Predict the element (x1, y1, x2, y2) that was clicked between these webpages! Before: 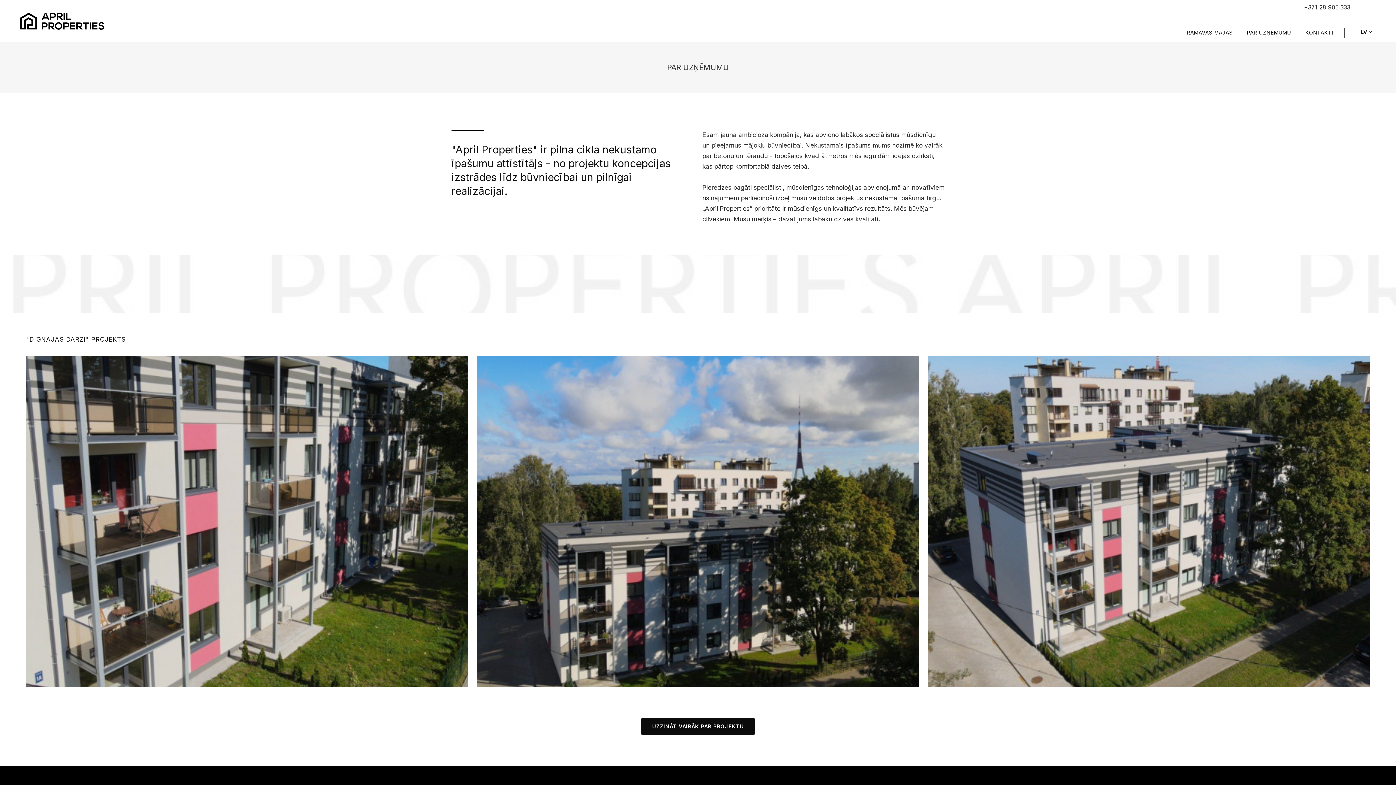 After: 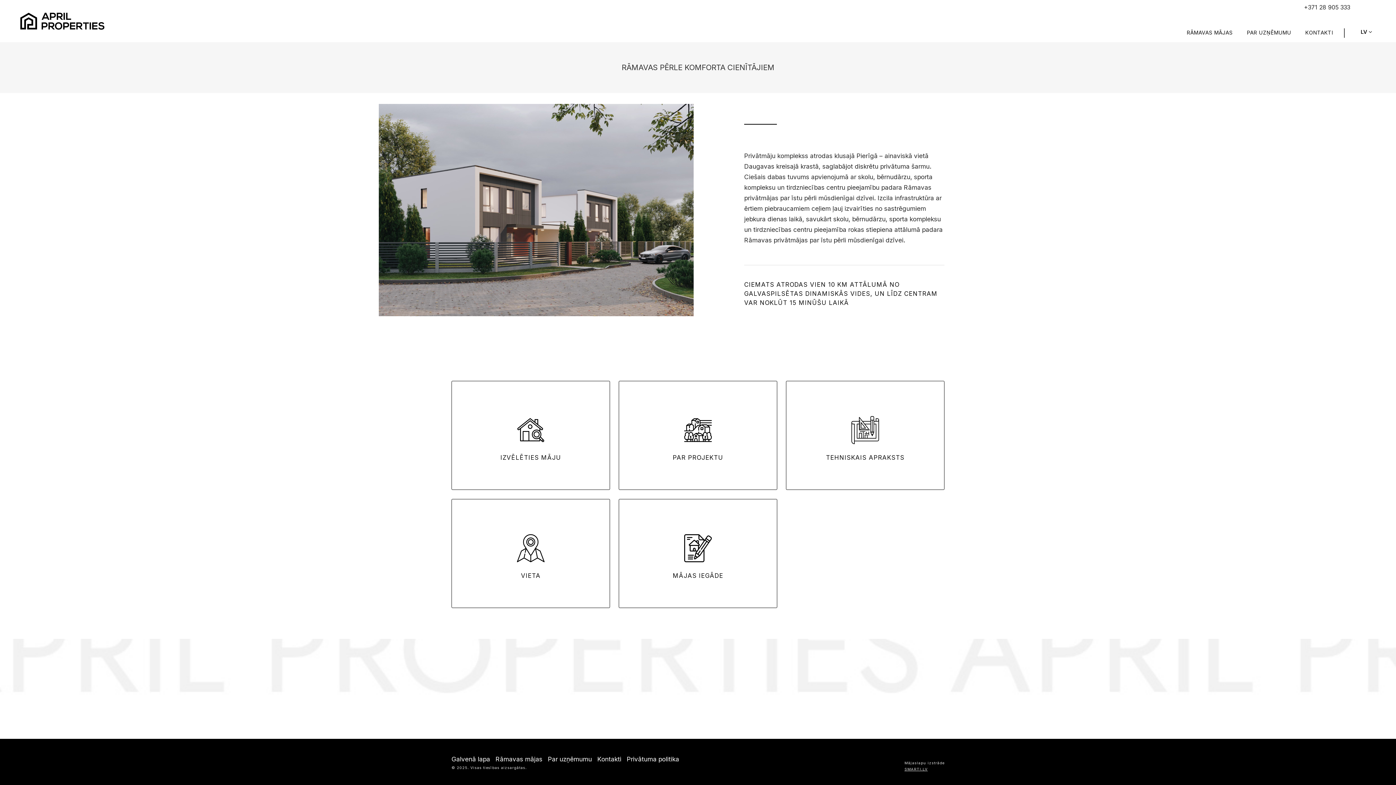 Action: label: RĀMAVAS MĀJAS bbox: (1187, 27, 1233, 36)